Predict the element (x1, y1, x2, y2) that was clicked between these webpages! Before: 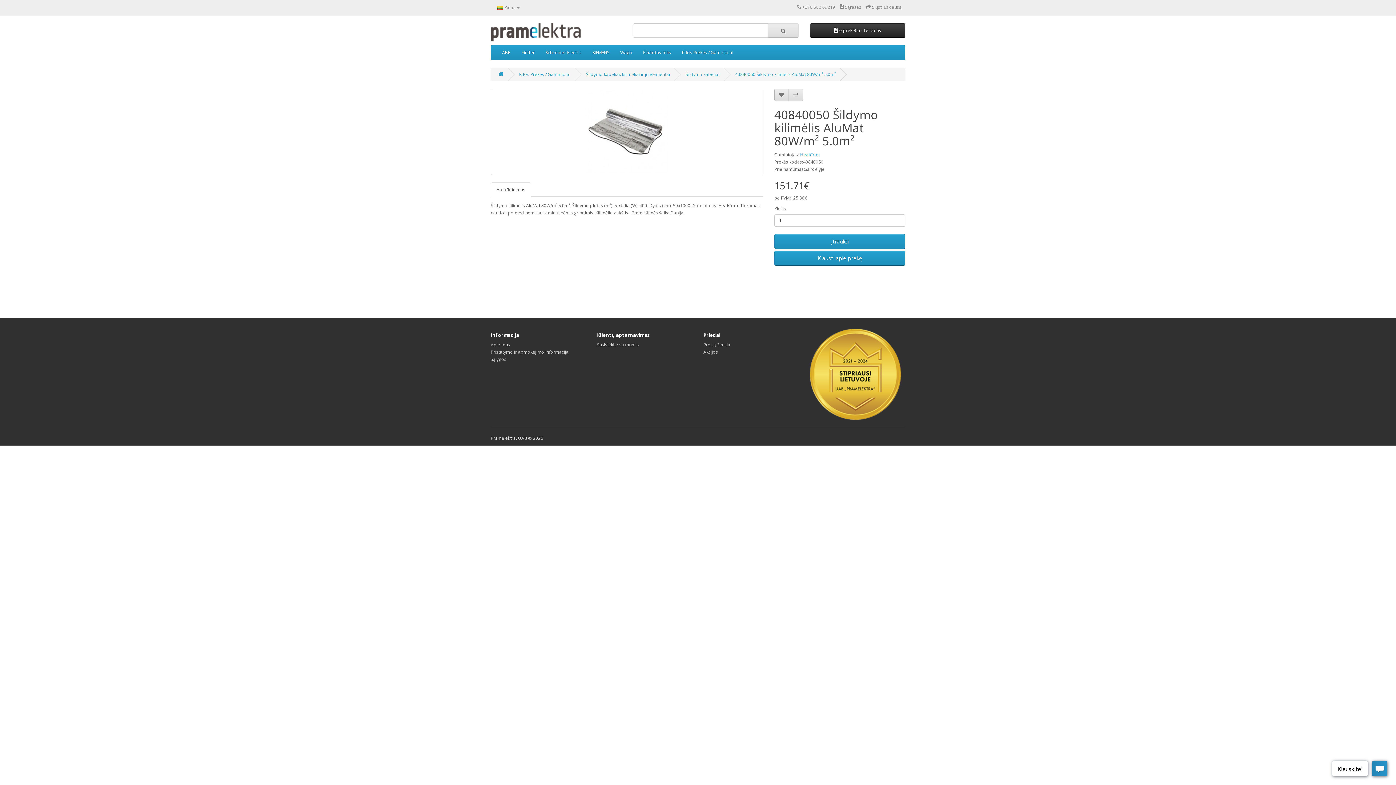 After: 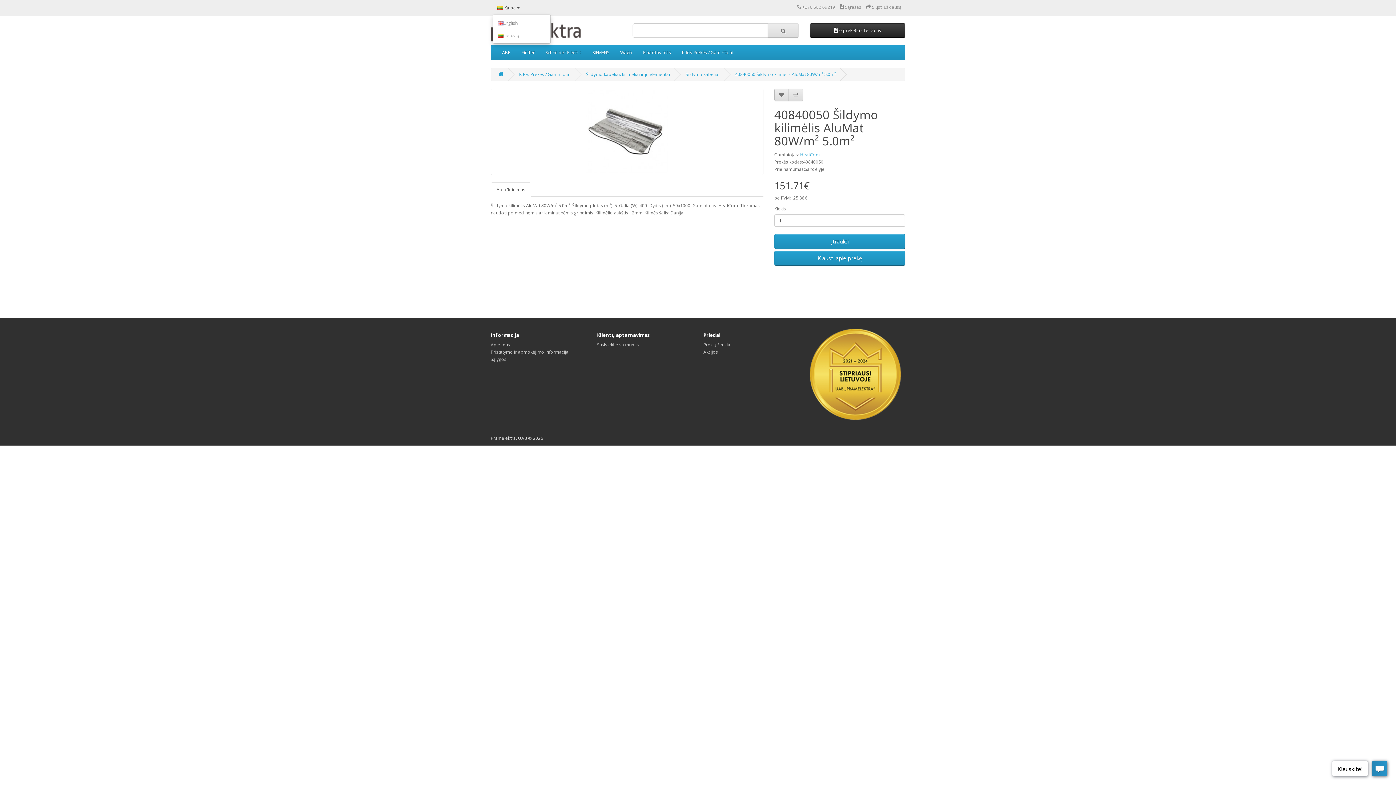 Action: label:  Kalba  bbox: (492, 1, 524, 13)